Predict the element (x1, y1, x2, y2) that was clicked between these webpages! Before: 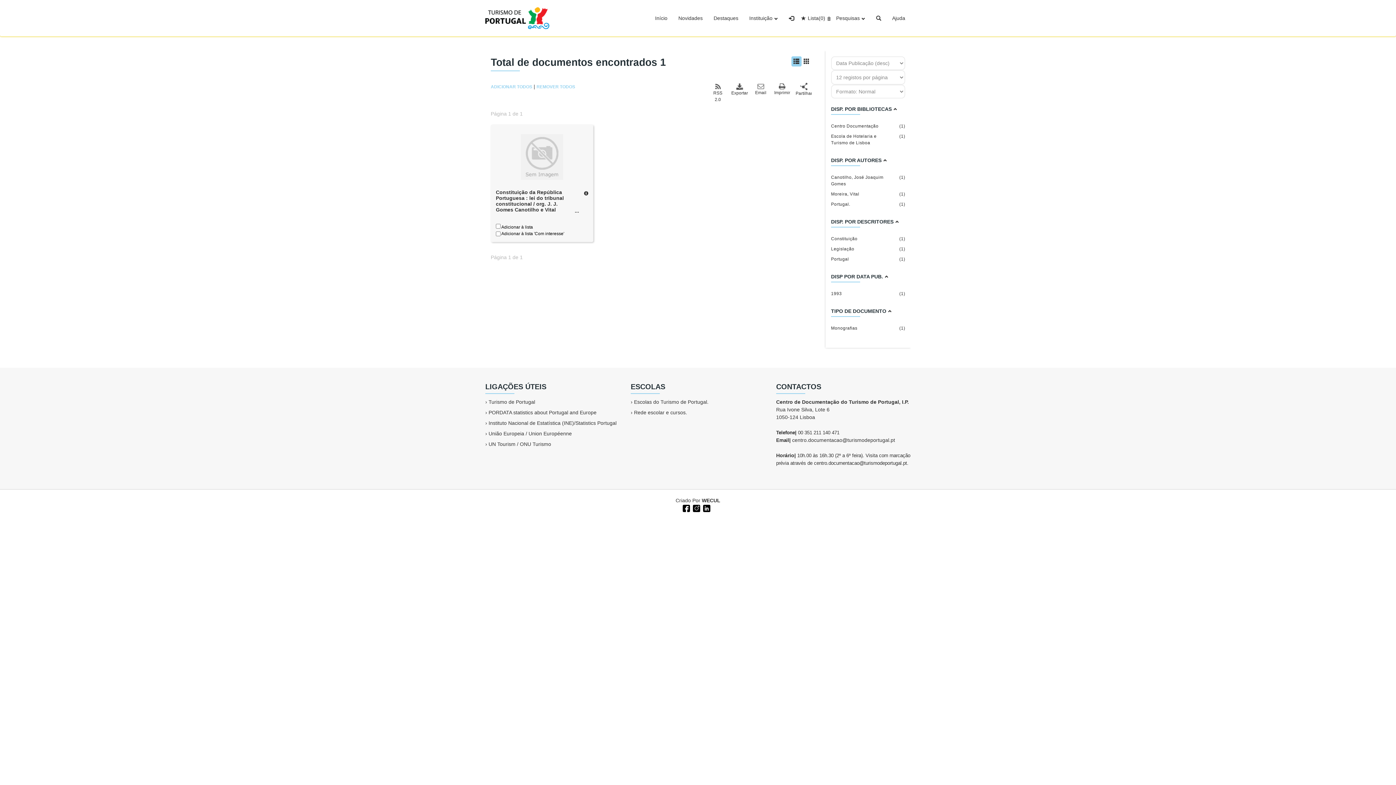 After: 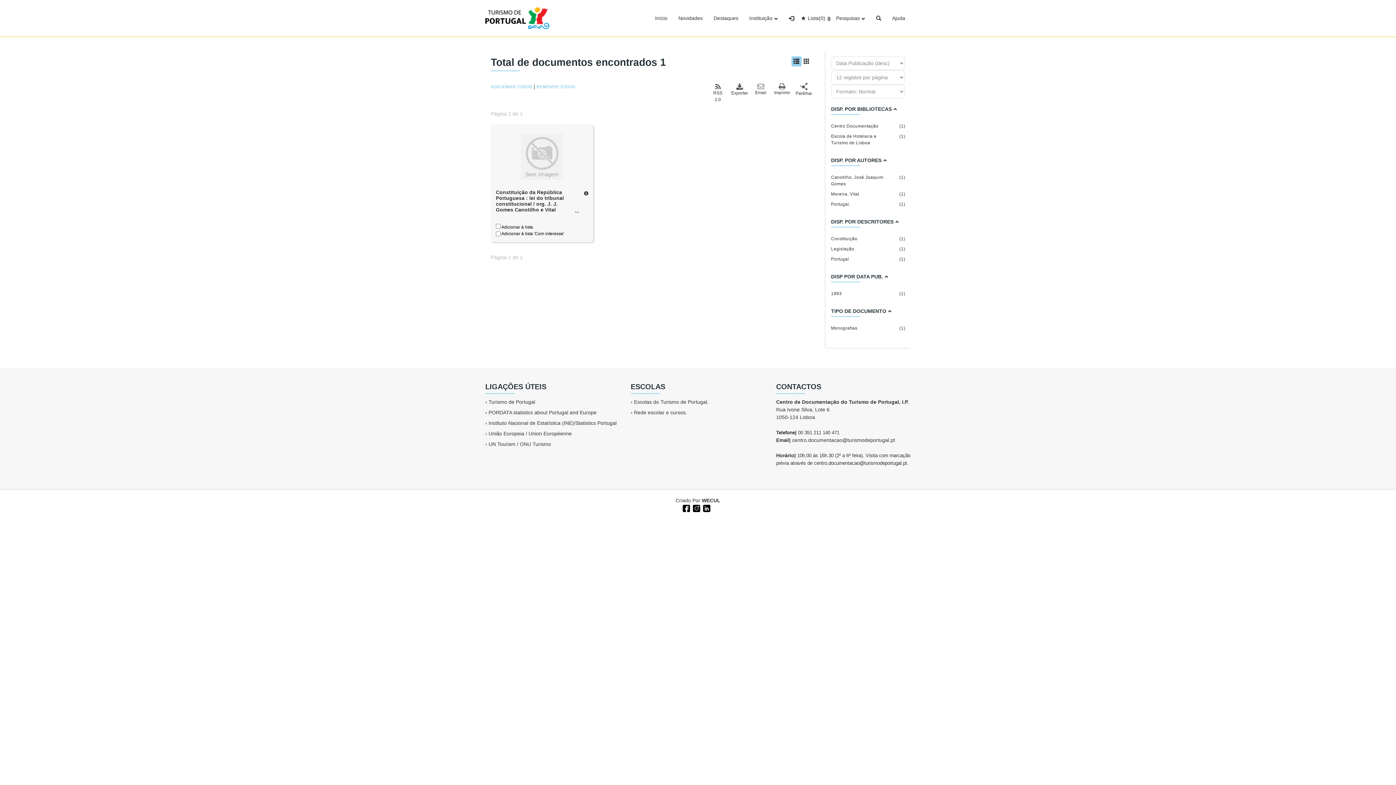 Action: label: Constituição
(1) bbox: (831, 235, 905, 242)